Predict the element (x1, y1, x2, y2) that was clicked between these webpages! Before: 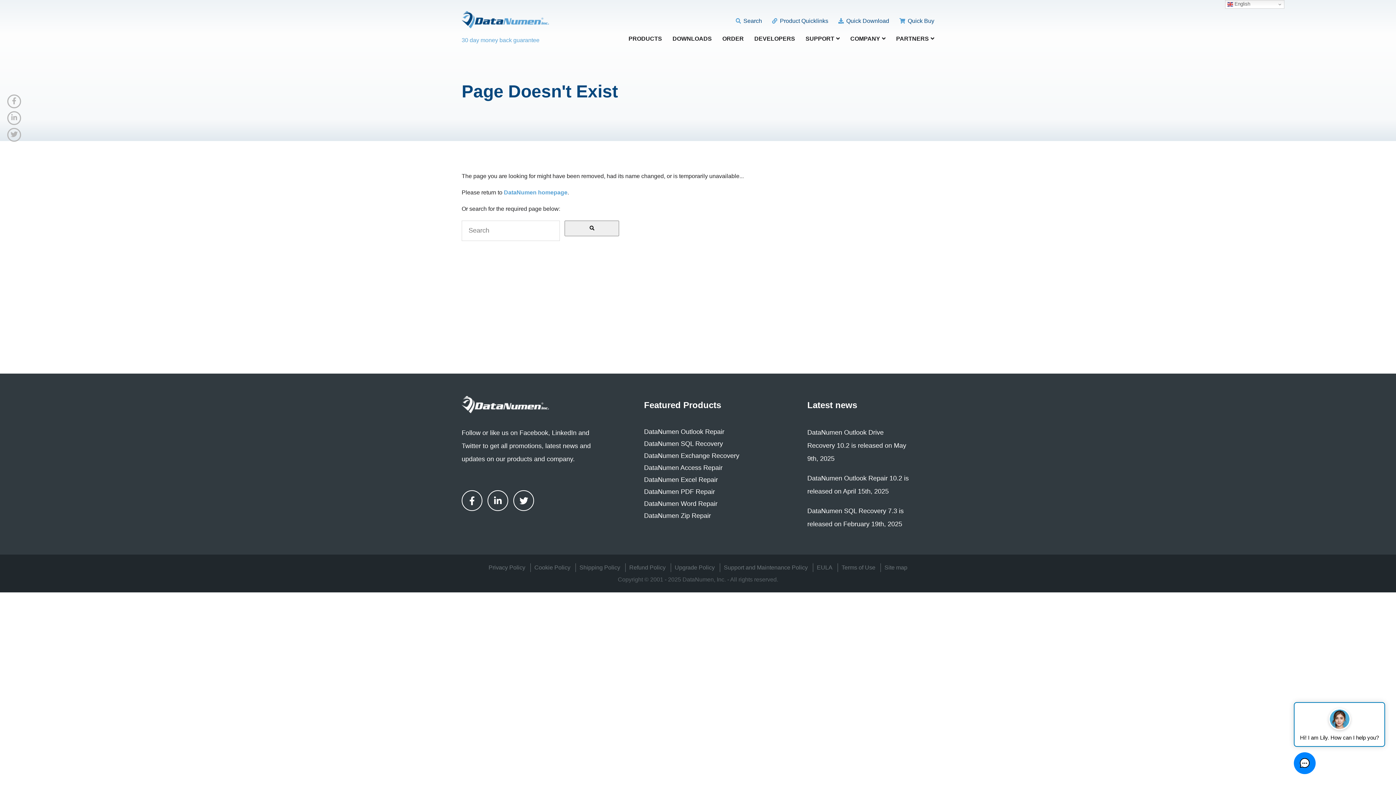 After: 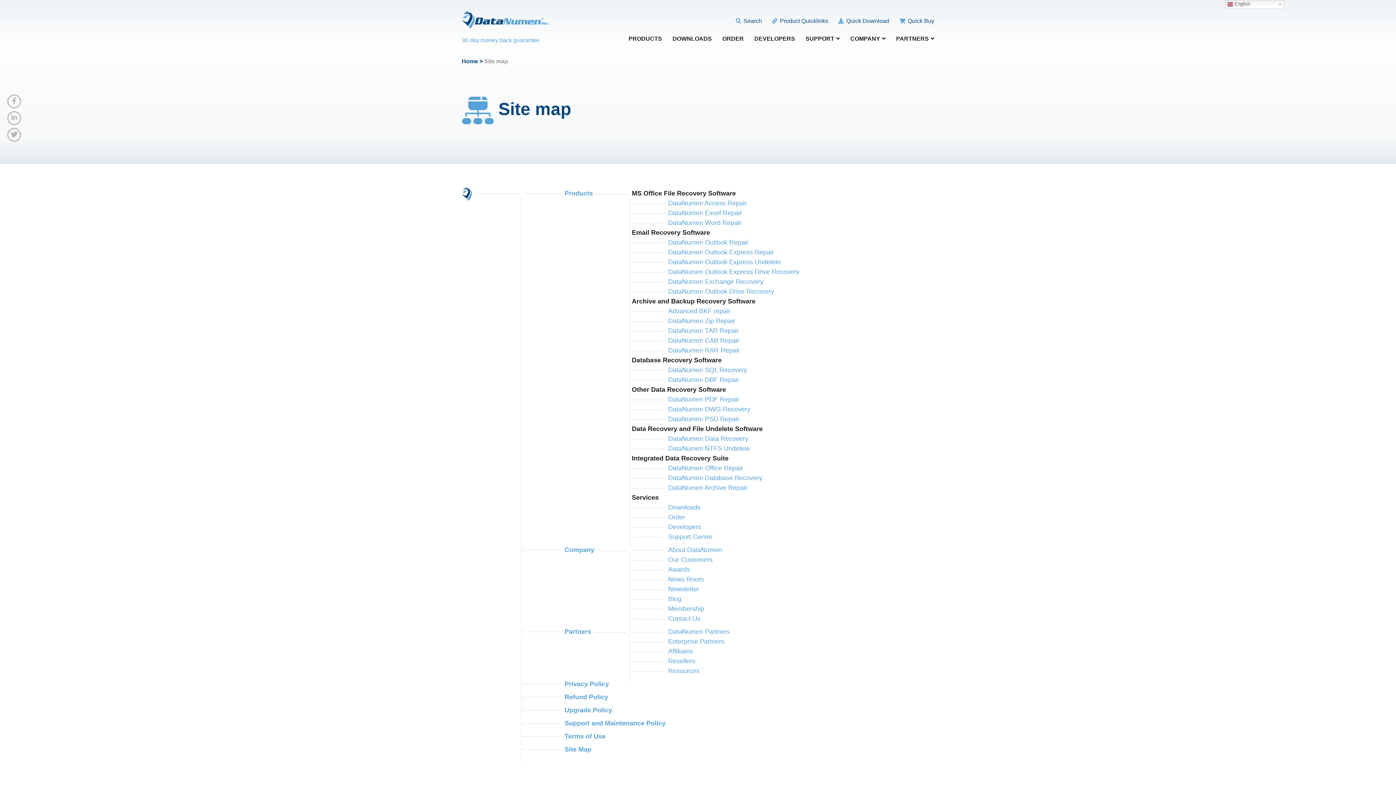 Action: bbox: (884, 564, 907, 570) label: Site map